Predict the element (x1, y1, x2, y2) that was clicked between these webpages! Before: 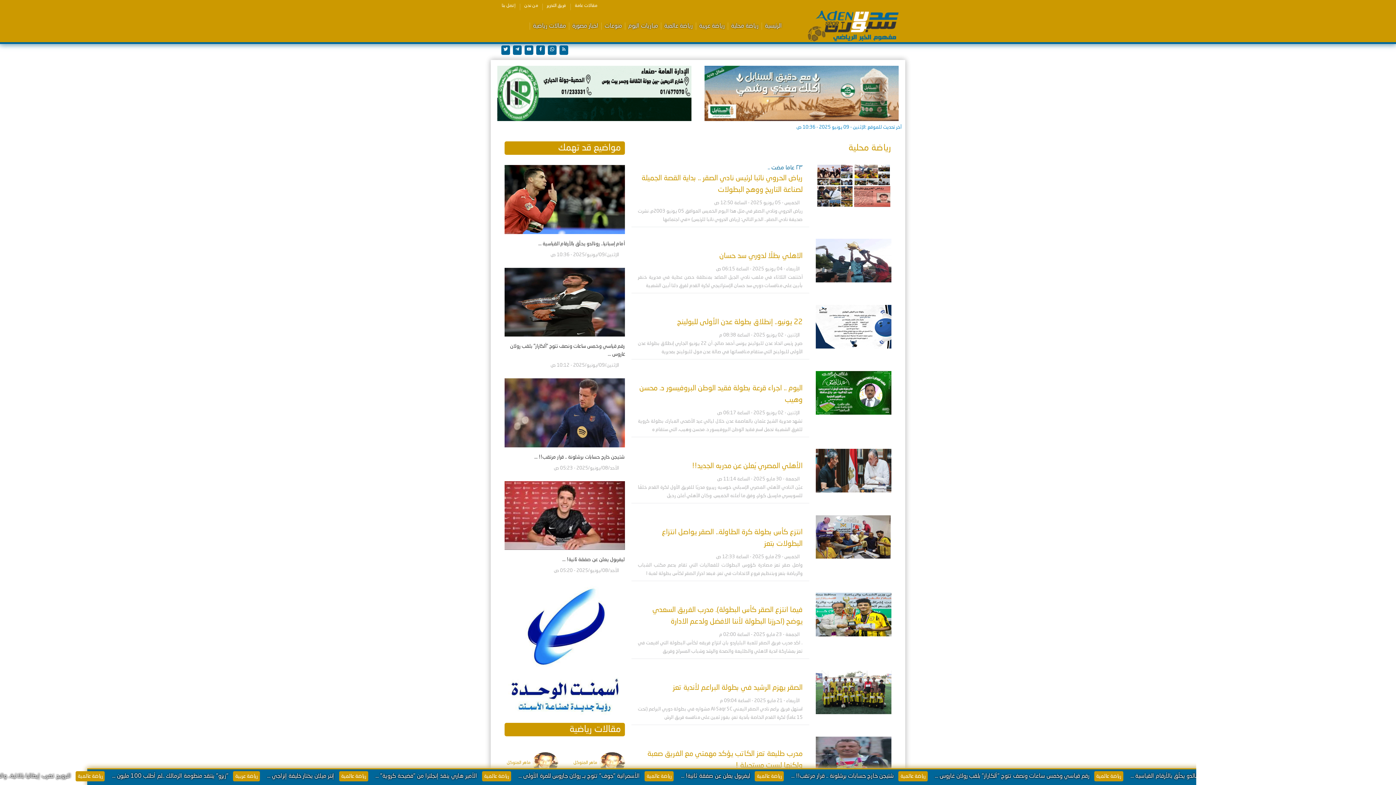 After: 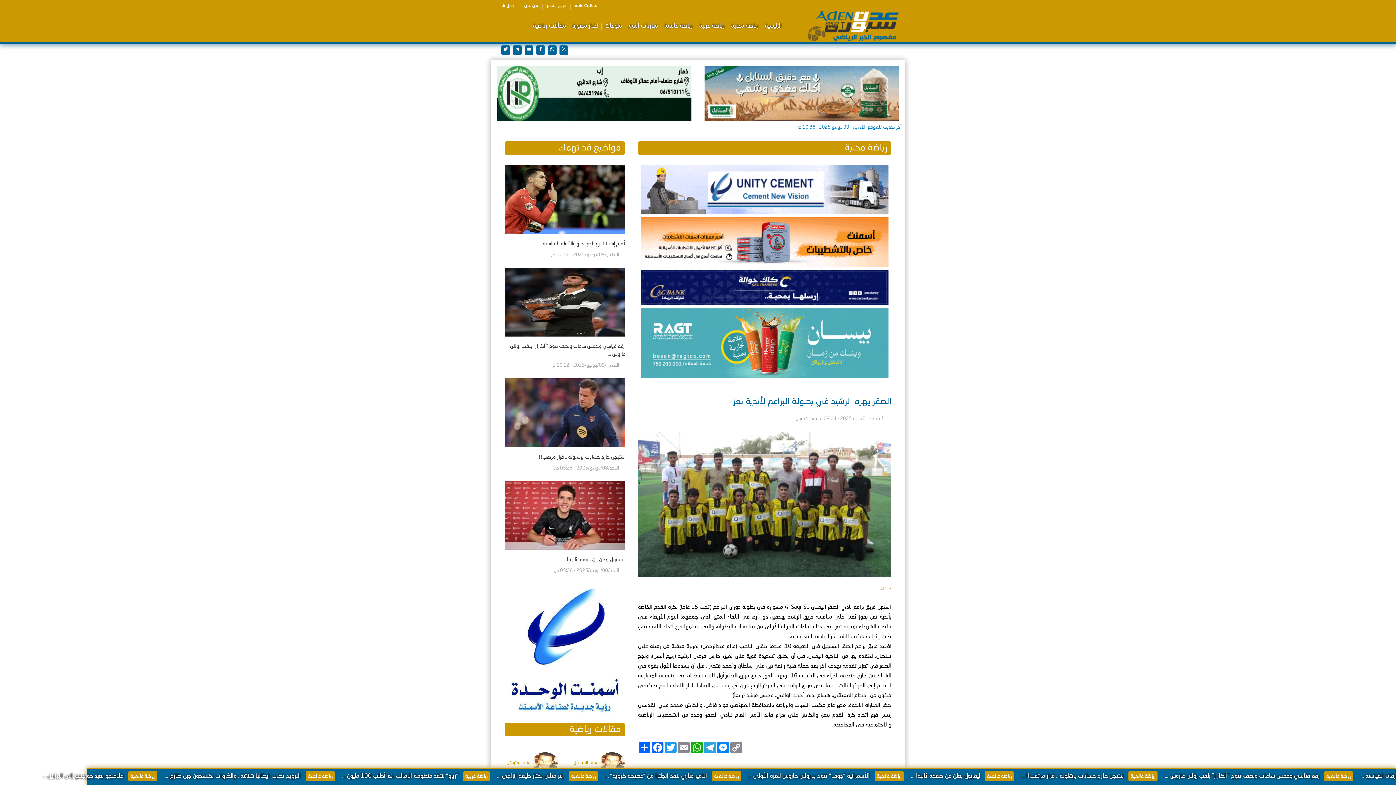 Action: label: الصقر يهزم الرشيد في بطولة البراعم لأندية تعز bbox: (672, 684, 802, 692)